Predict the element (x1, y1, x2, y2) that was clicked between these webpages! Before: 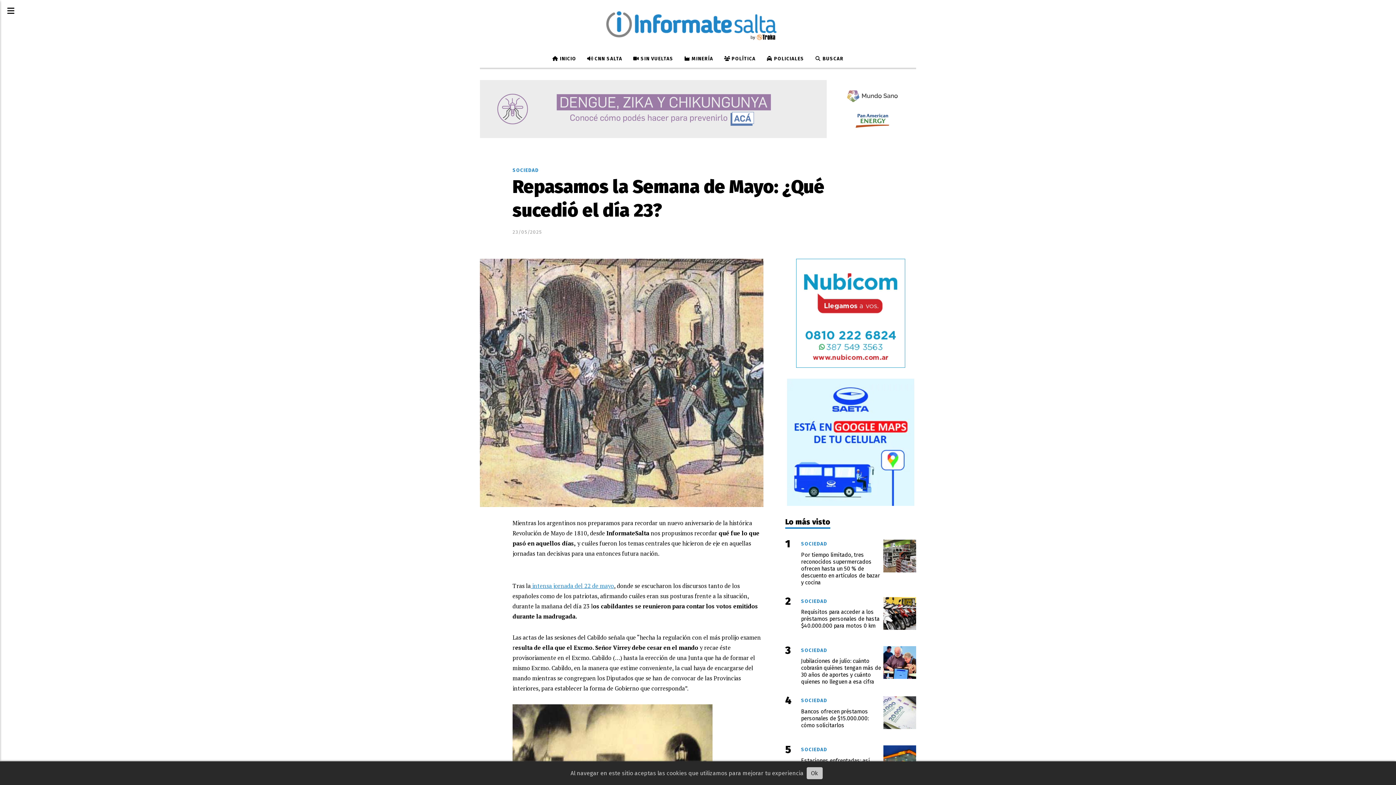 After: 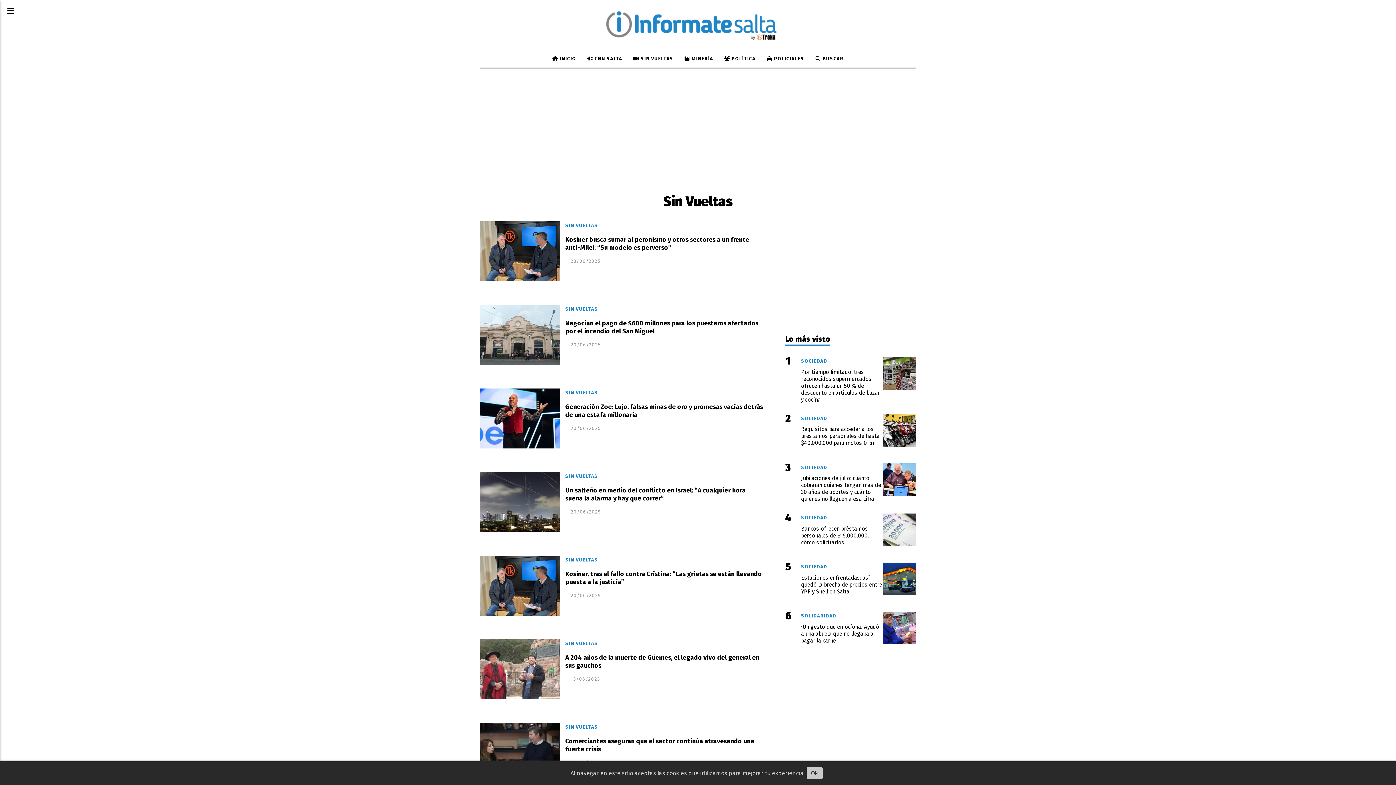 Action: label:  SIN VUELTAS bbox: (627, 50, 678, 67)